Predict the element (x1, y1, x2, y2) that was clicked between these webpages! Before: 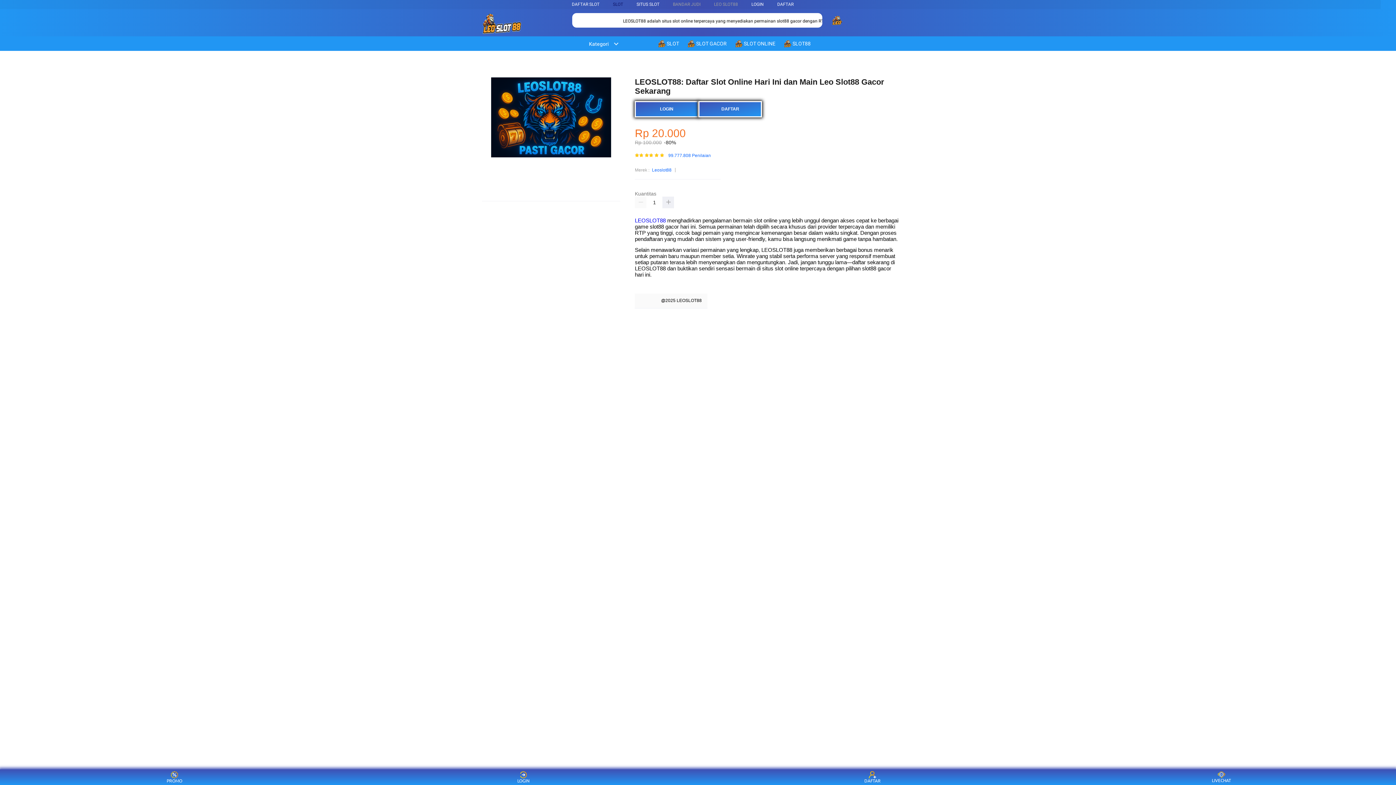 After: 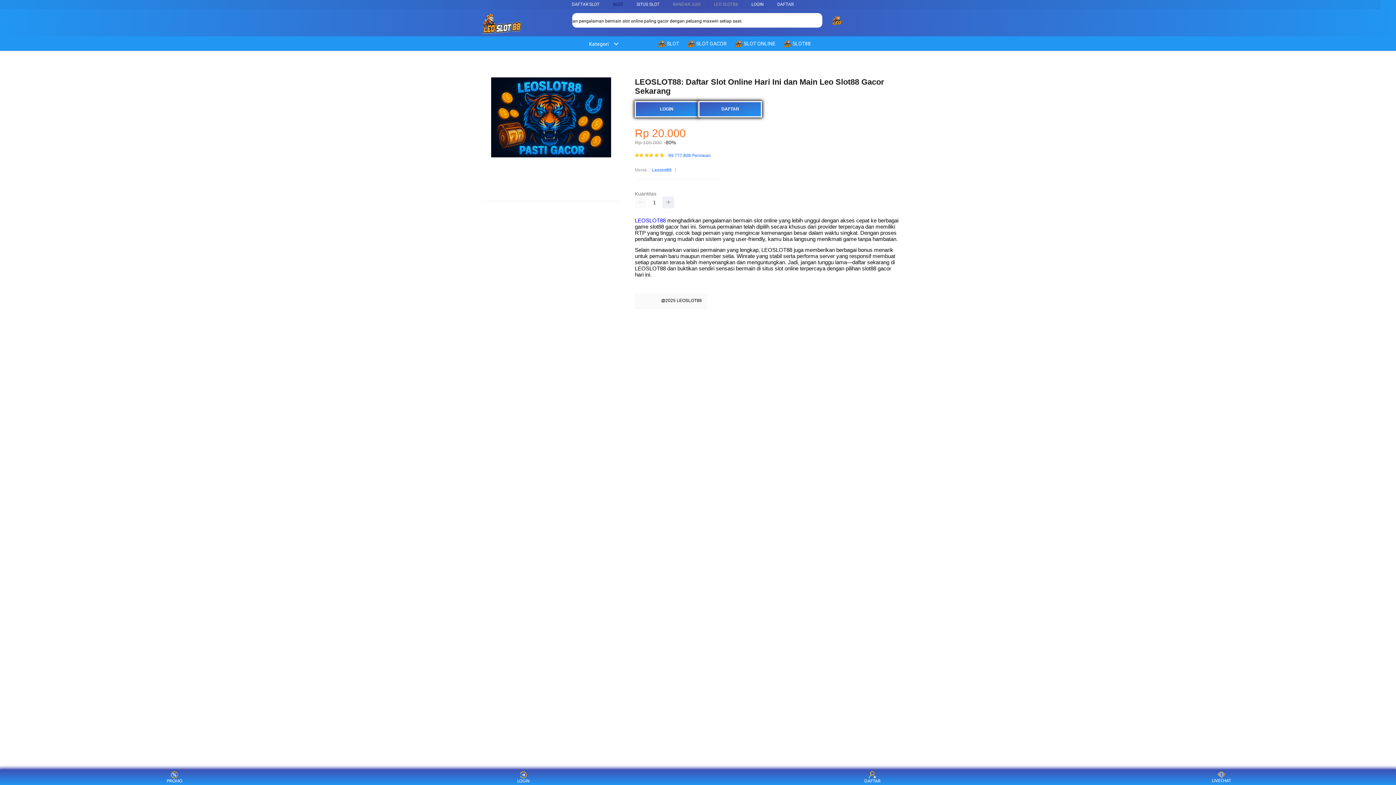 Action: bbox: (482, 13, 522, 36)